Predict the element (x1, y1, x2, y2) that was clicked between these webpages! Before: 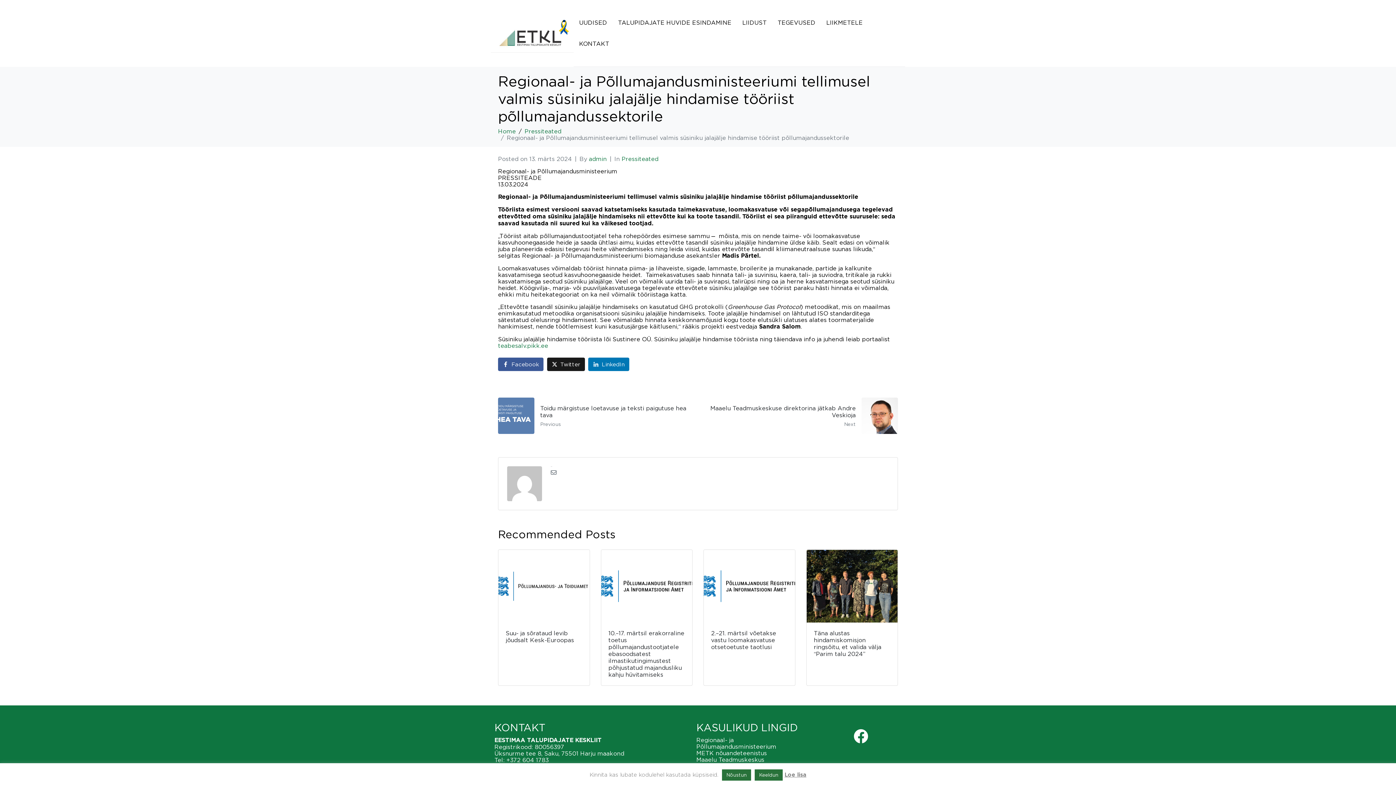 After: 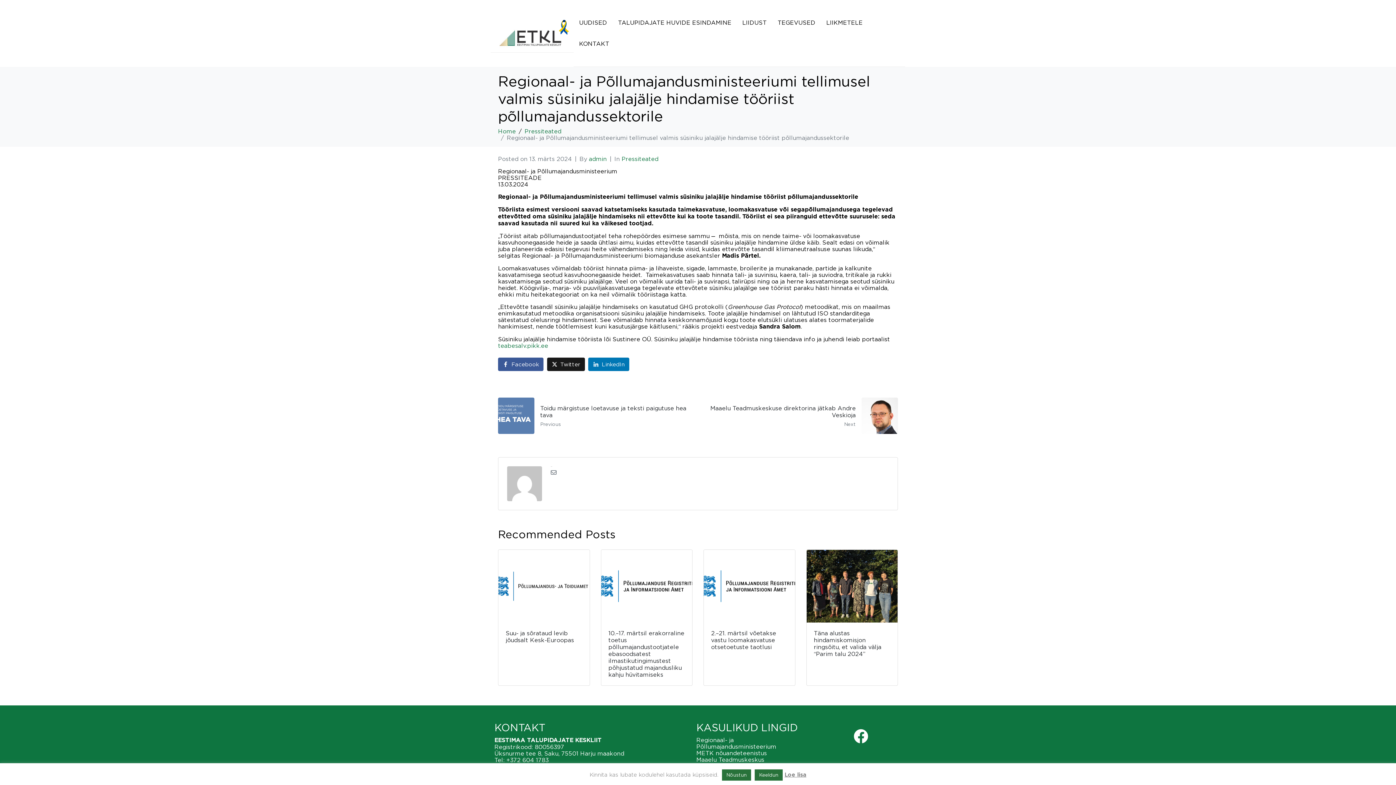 Action: label: Maaelu Teadmuskeskus bbox: (696, 756, 764, 763)